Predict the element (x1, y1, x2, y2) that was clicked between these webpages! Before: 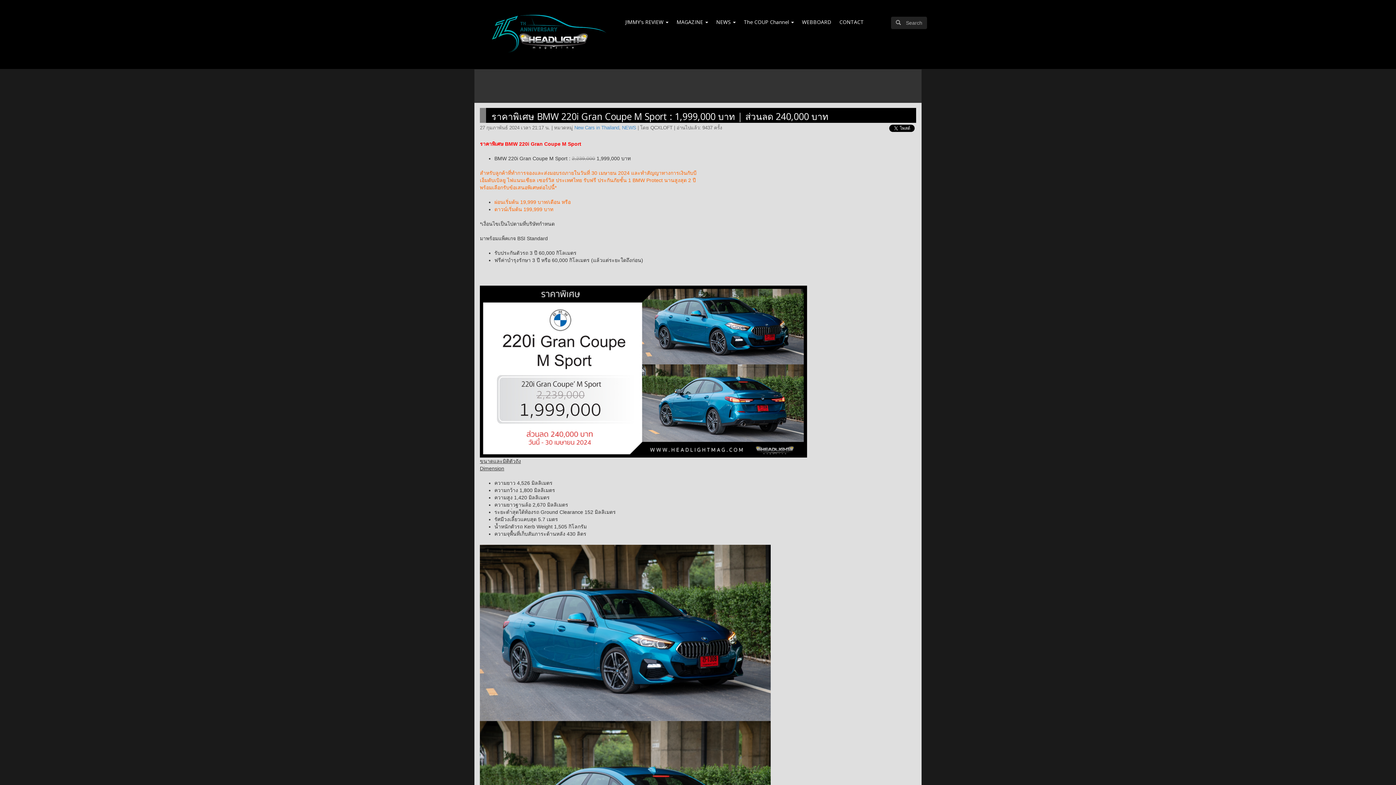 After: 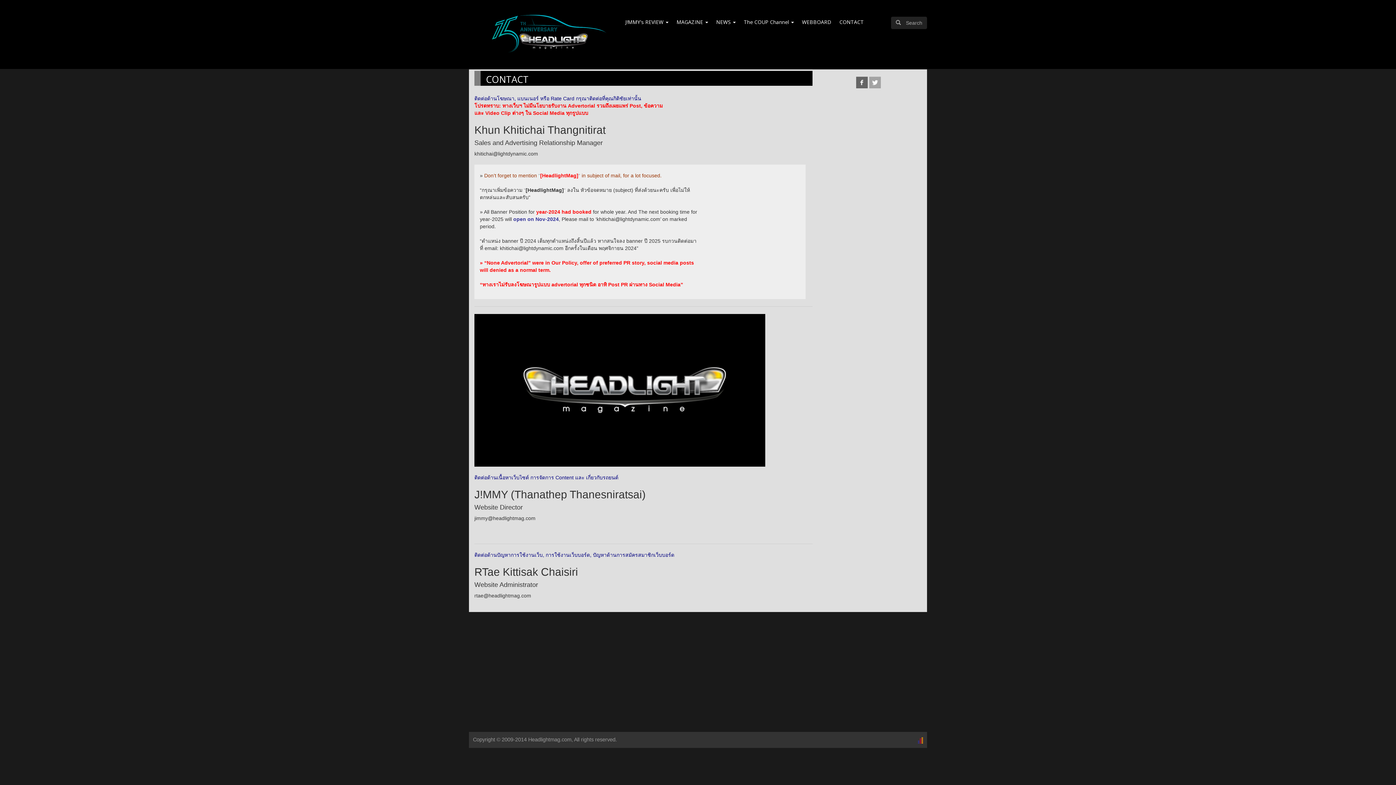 Action: bbox: (836, 16, 867, 27) label: CONTACT